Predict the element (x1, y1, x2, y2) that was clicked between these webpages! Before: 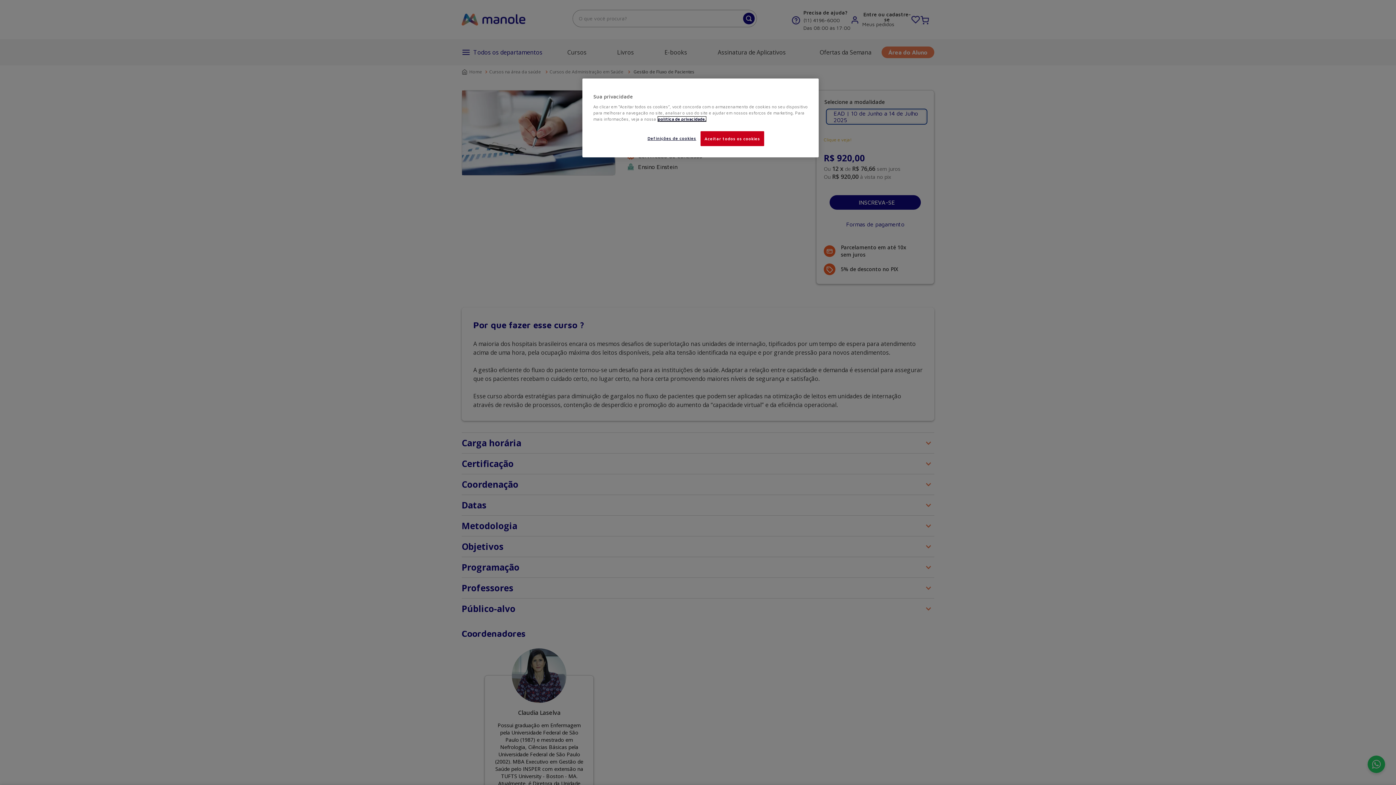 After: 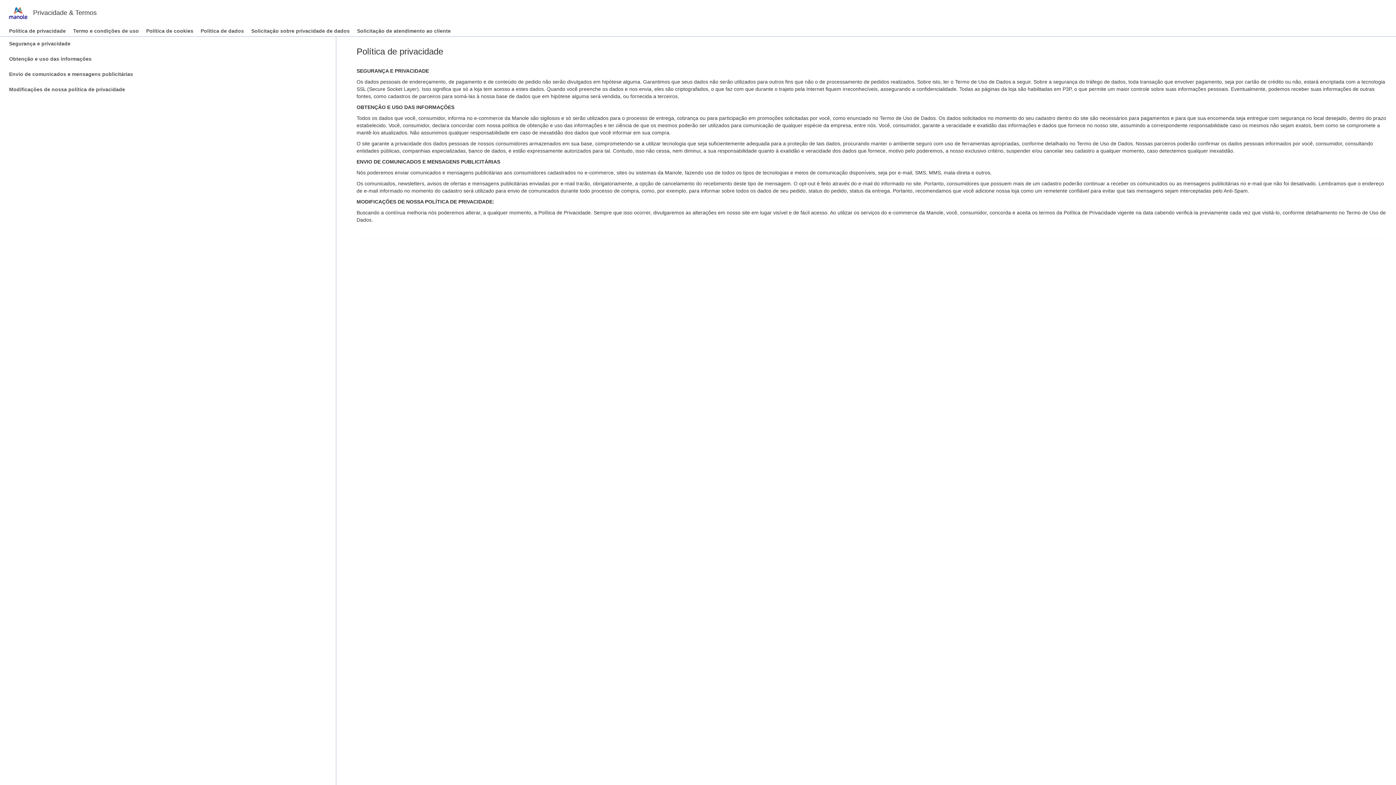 Action: bbox: (658, 116, 706, 121) label: Mais informações sobre a sua privacidade, abre em uma nova guia